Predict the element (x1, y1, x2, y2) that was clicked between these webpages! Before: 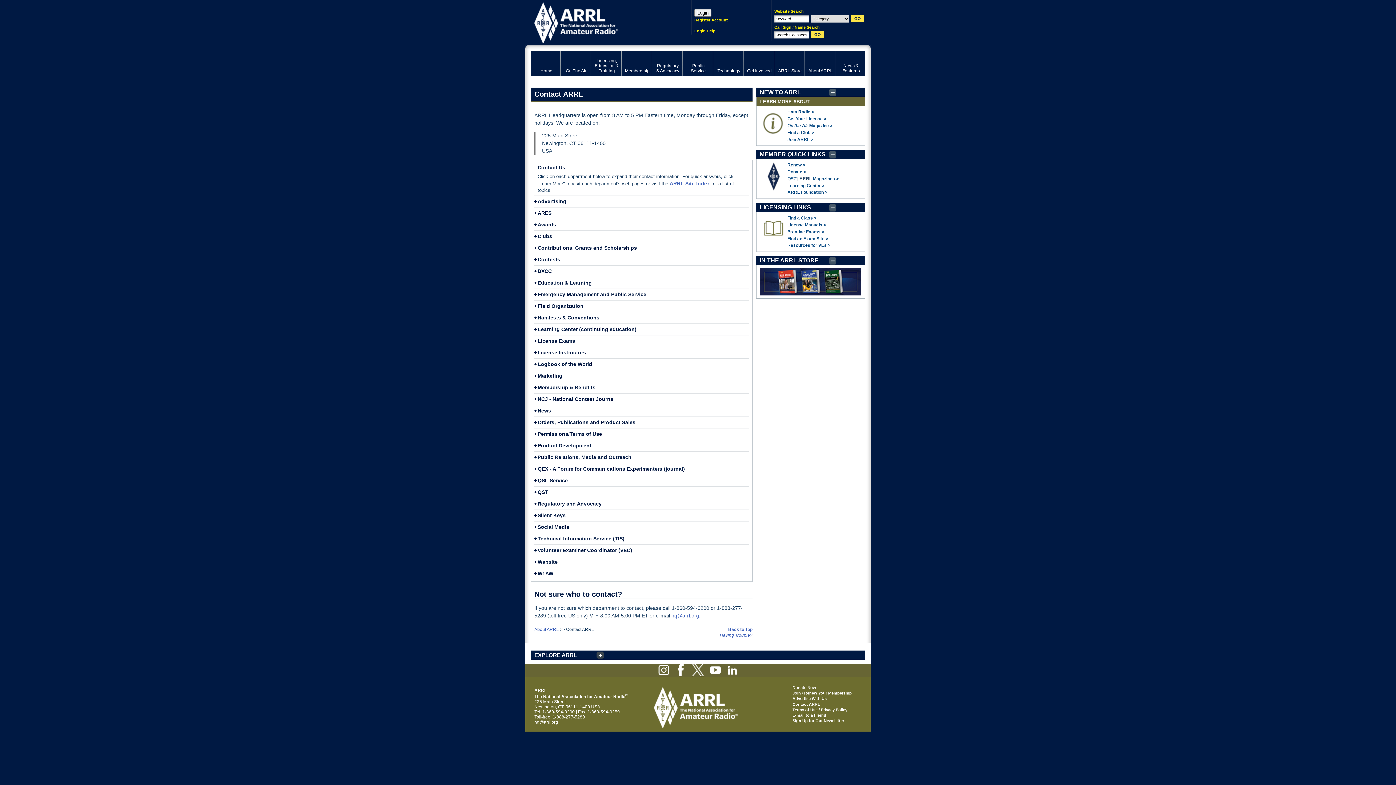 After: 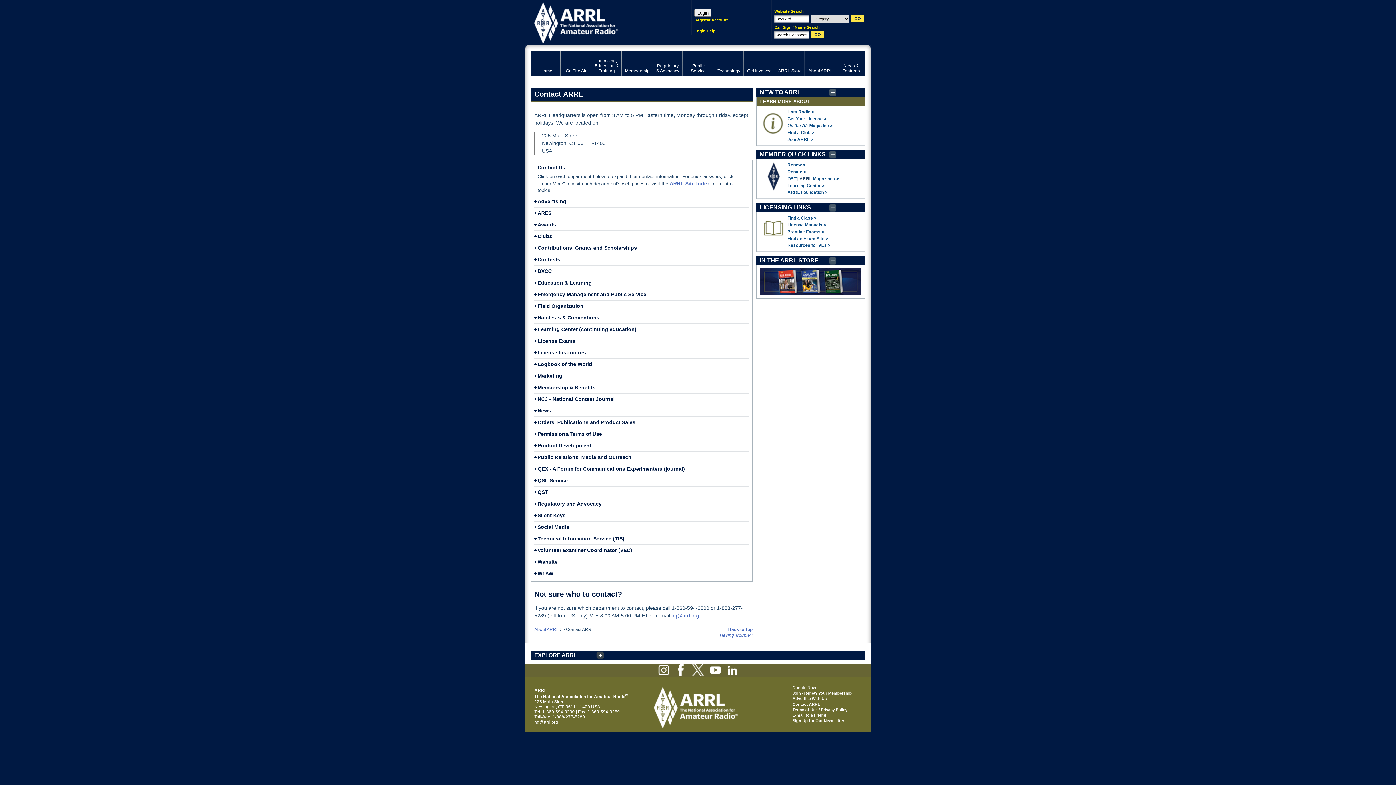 Action: bbox: (675, 672, 686, 677)